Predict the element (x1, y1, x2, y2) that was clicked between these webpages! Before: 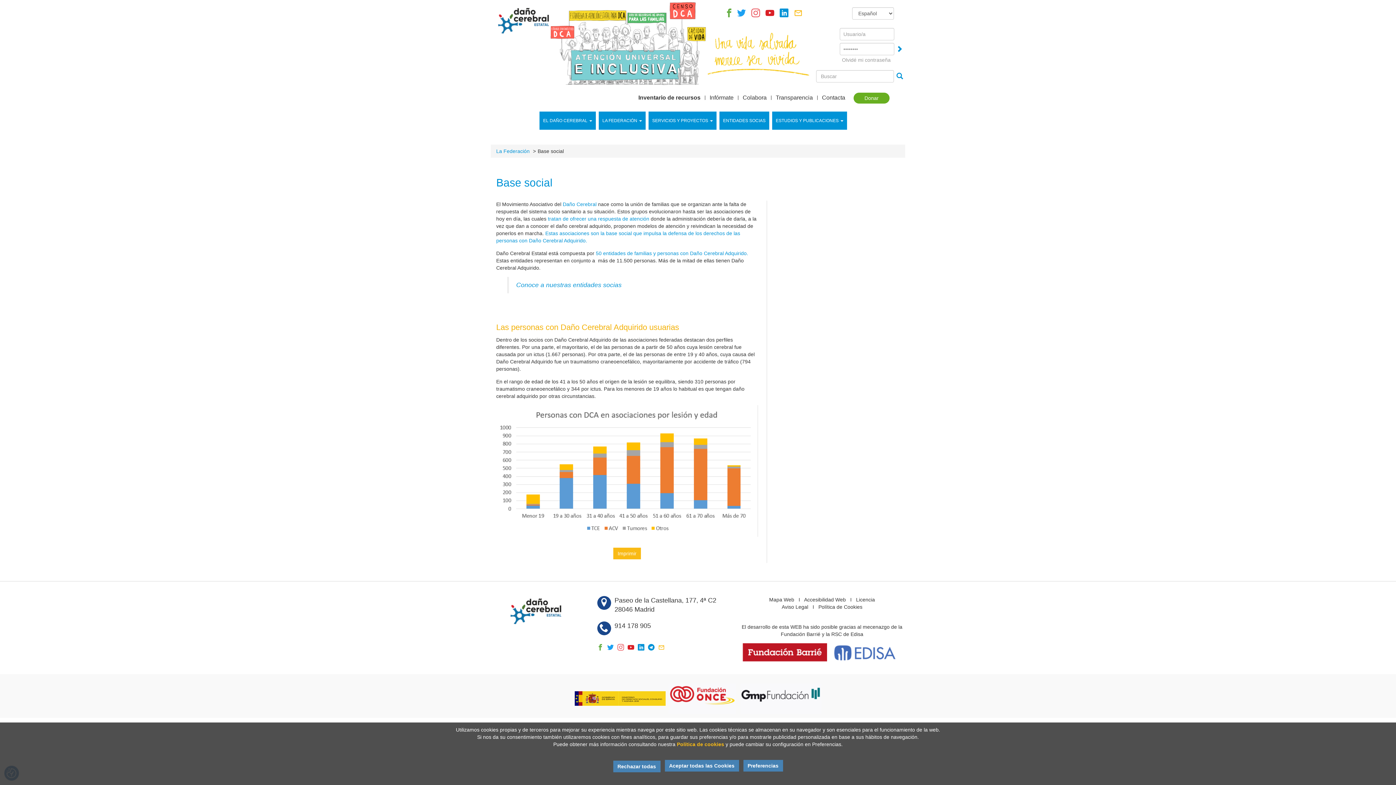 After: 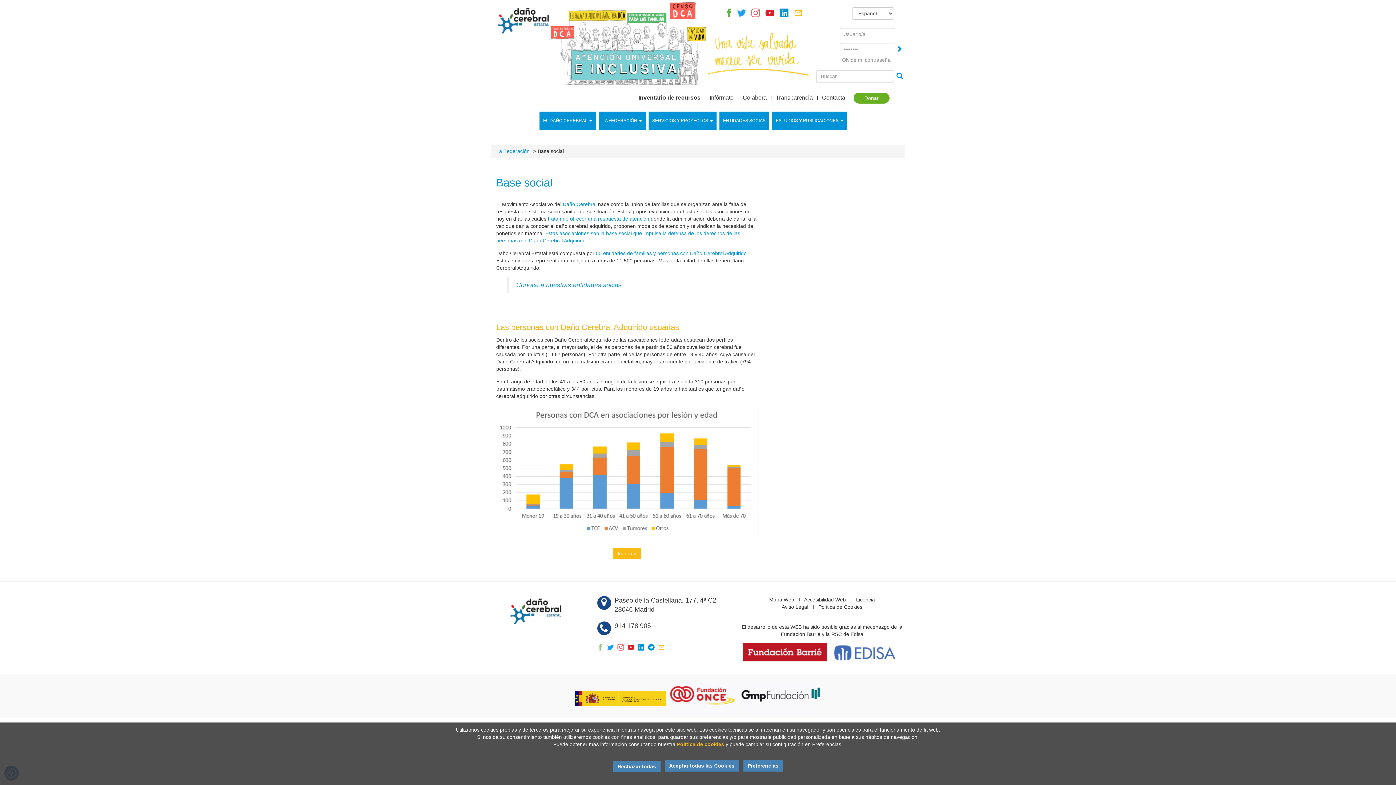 Action: bbox: (597, 645, 603, 651)